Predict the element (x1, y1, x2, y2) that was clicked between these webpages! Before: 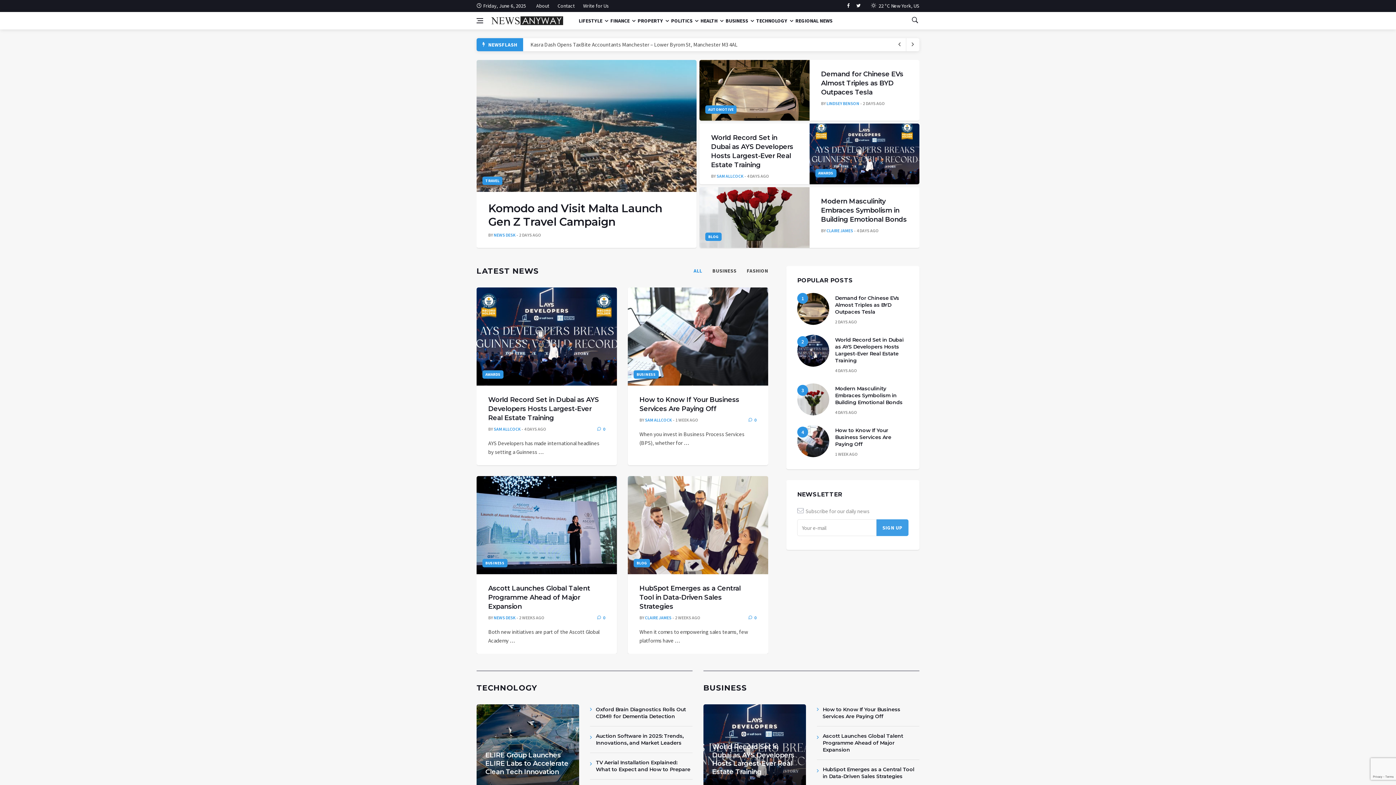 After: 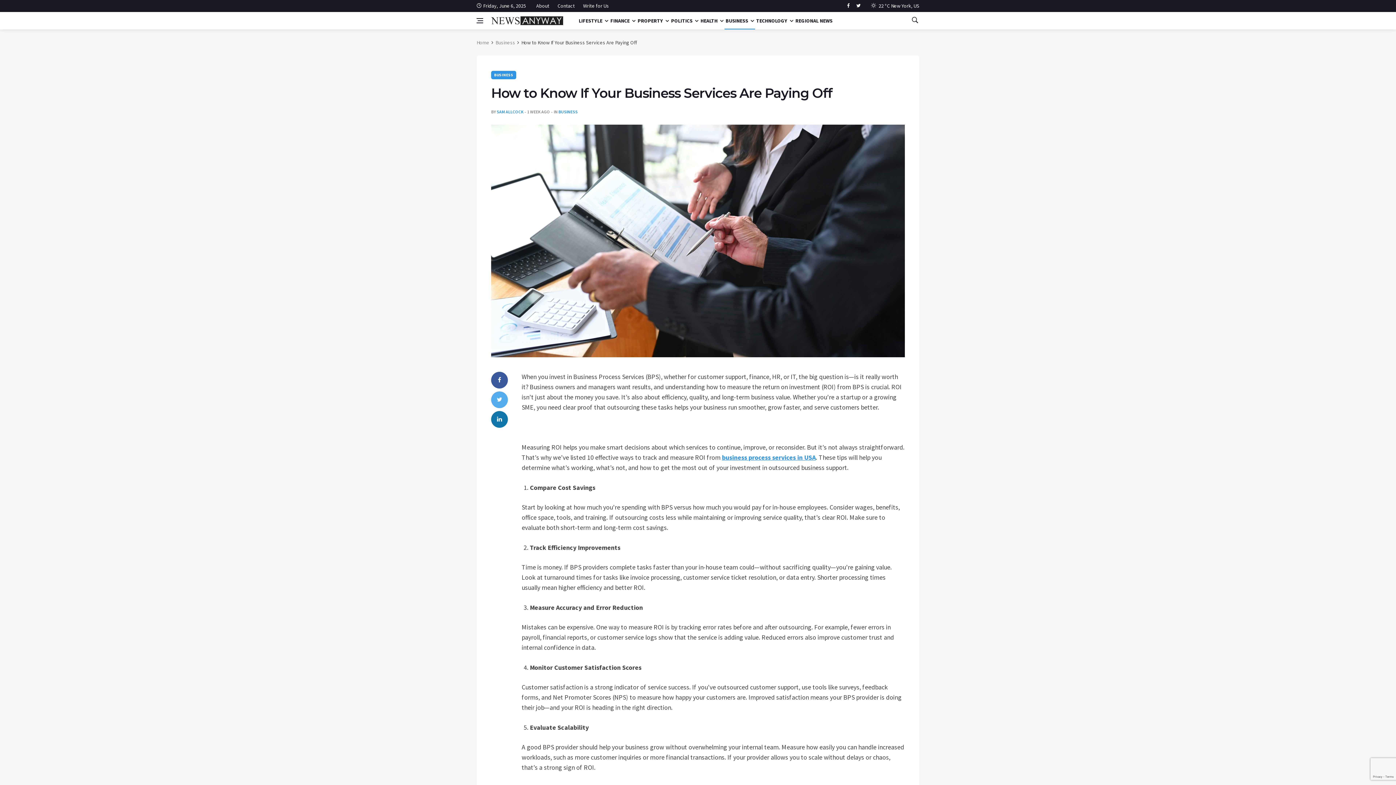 Action: label: How to Know If Your Business Services Are Paying Off bbox: (835, 427, 891, 447)